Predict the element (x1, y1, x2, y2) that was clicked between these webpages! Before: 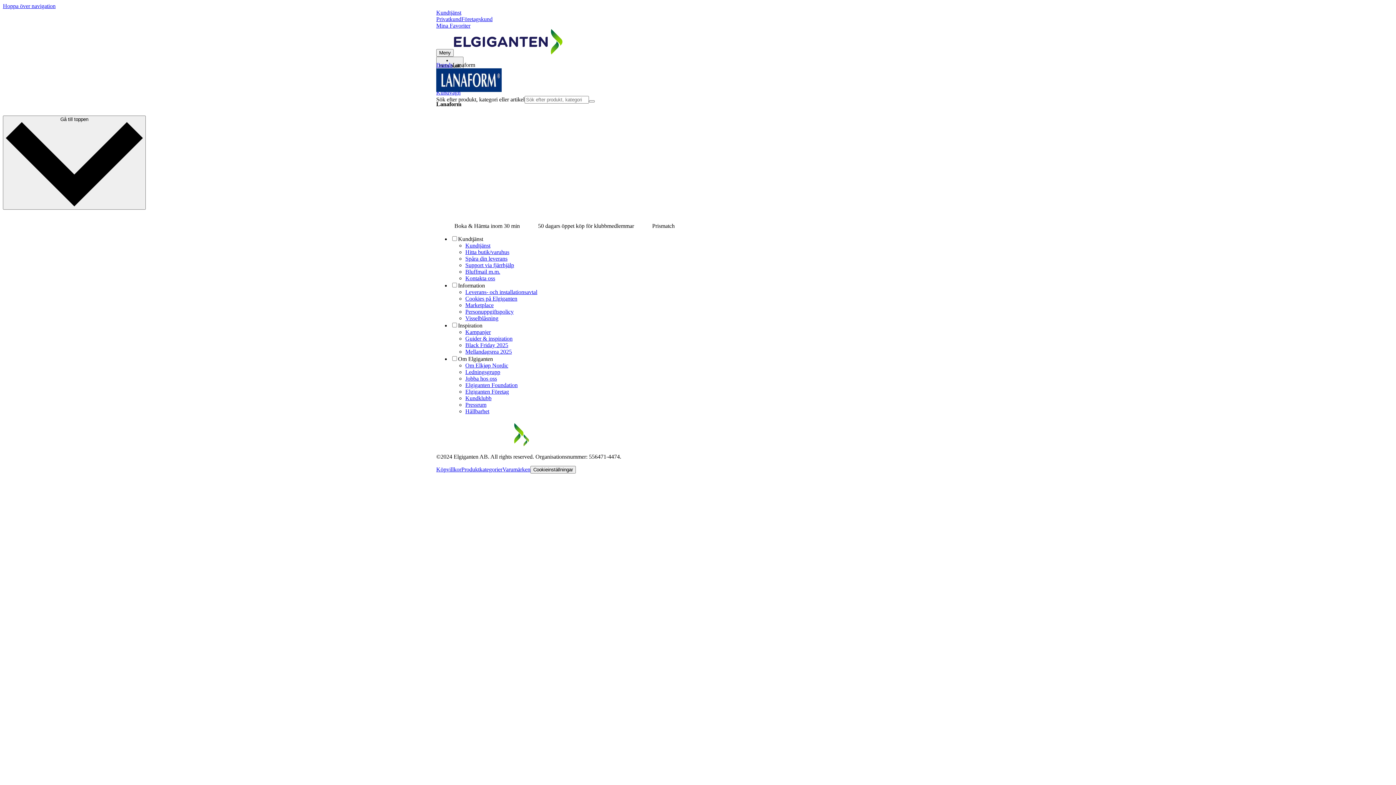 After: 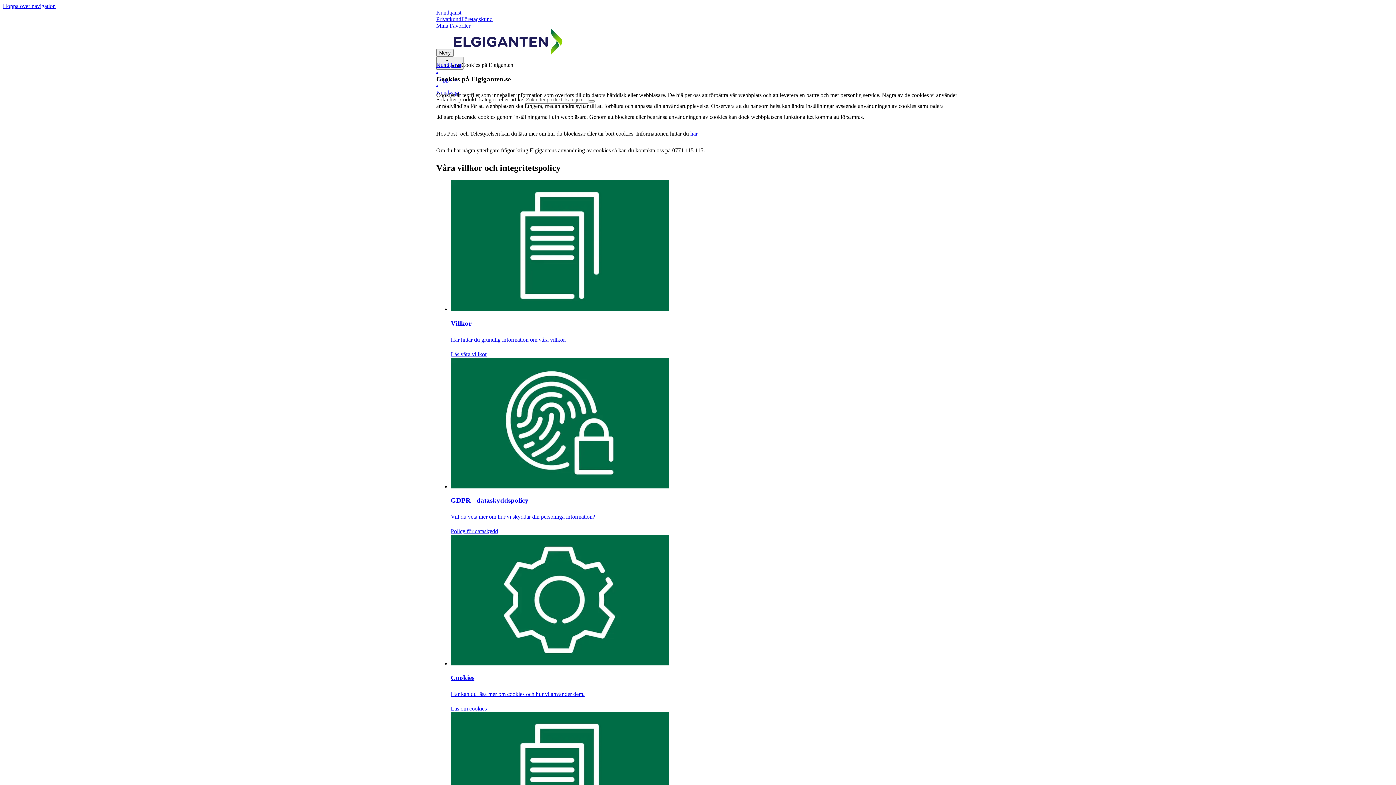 Action: label: Cookies på Elgiganten bbox: (465, 295, 517, 301)